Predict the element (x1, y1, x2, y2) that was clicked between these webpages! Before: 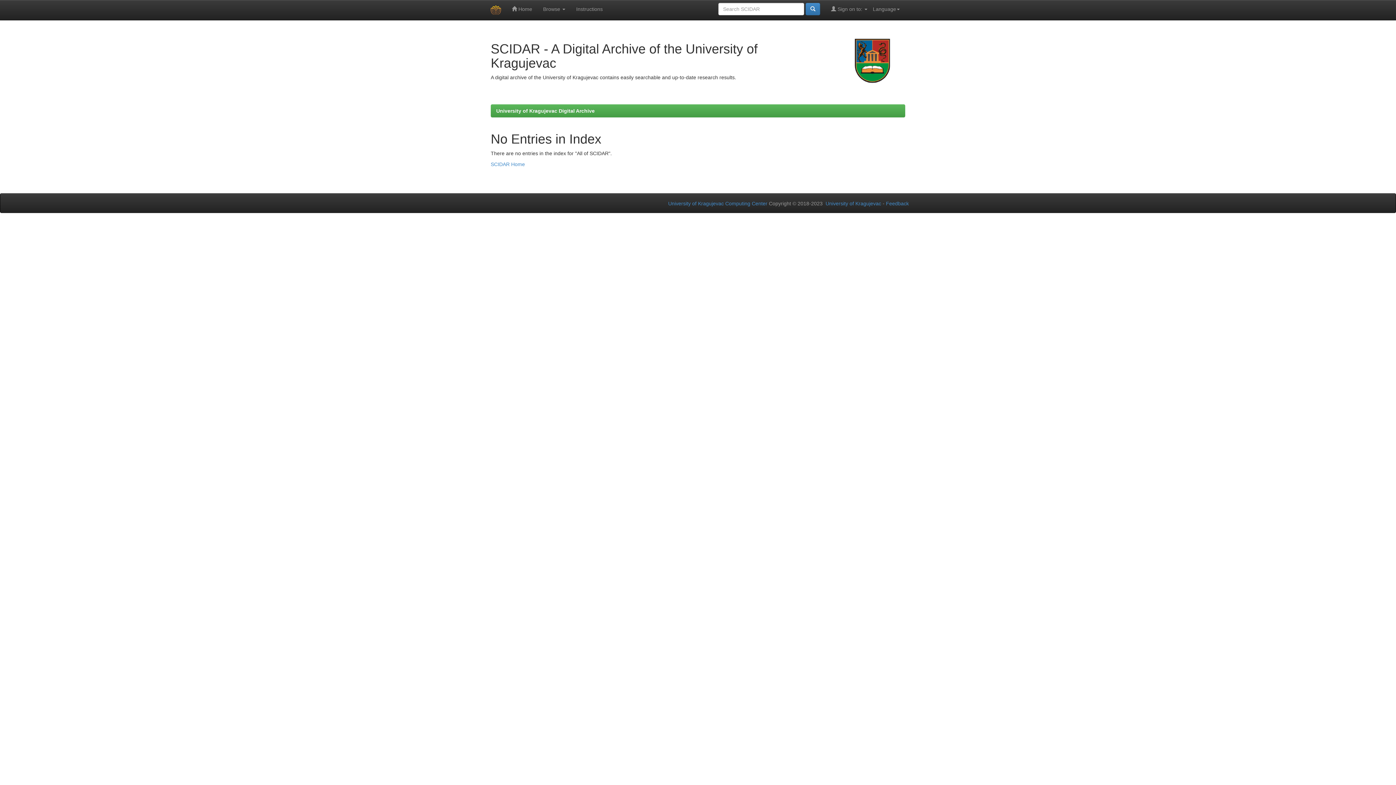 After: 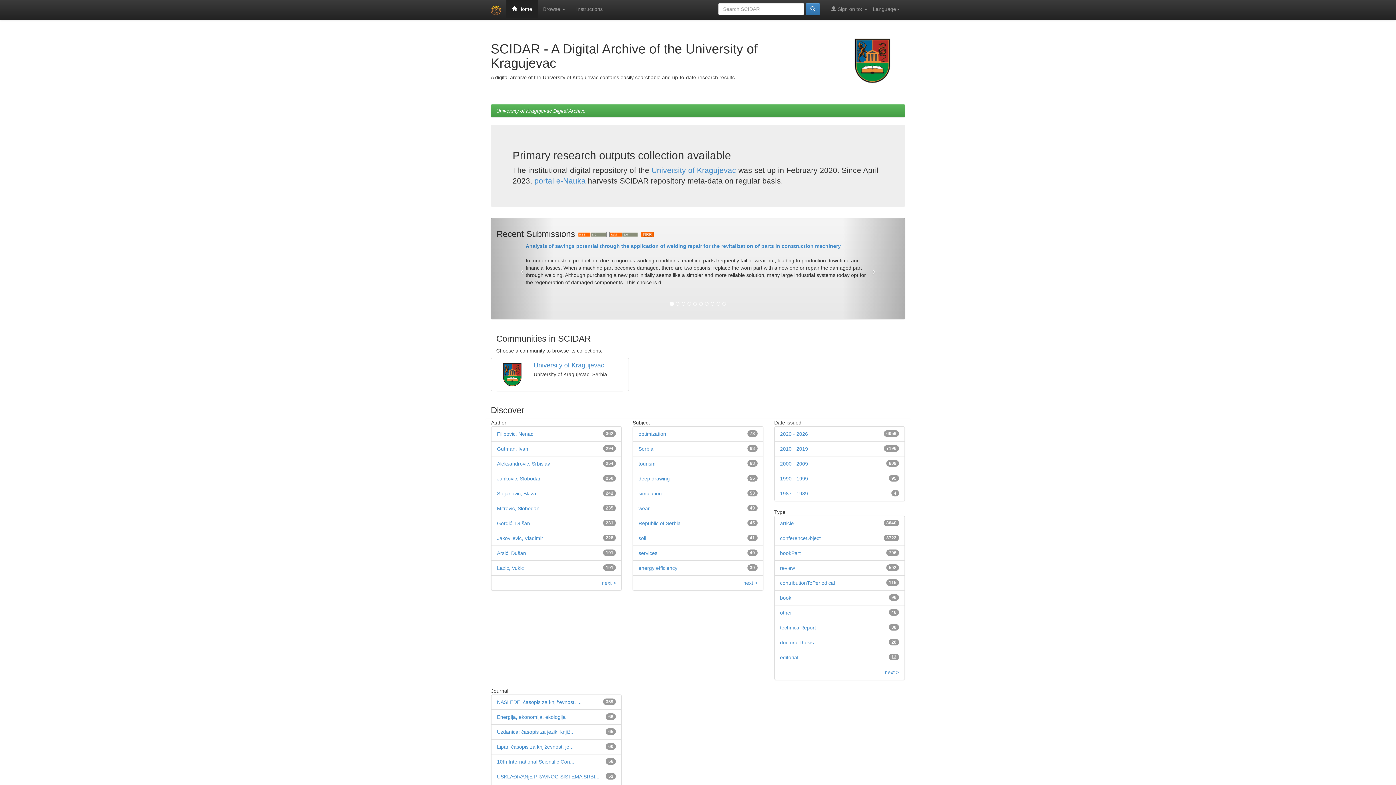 Action: label: SCIDAR Home bbox: (490, 161, 525, 167)